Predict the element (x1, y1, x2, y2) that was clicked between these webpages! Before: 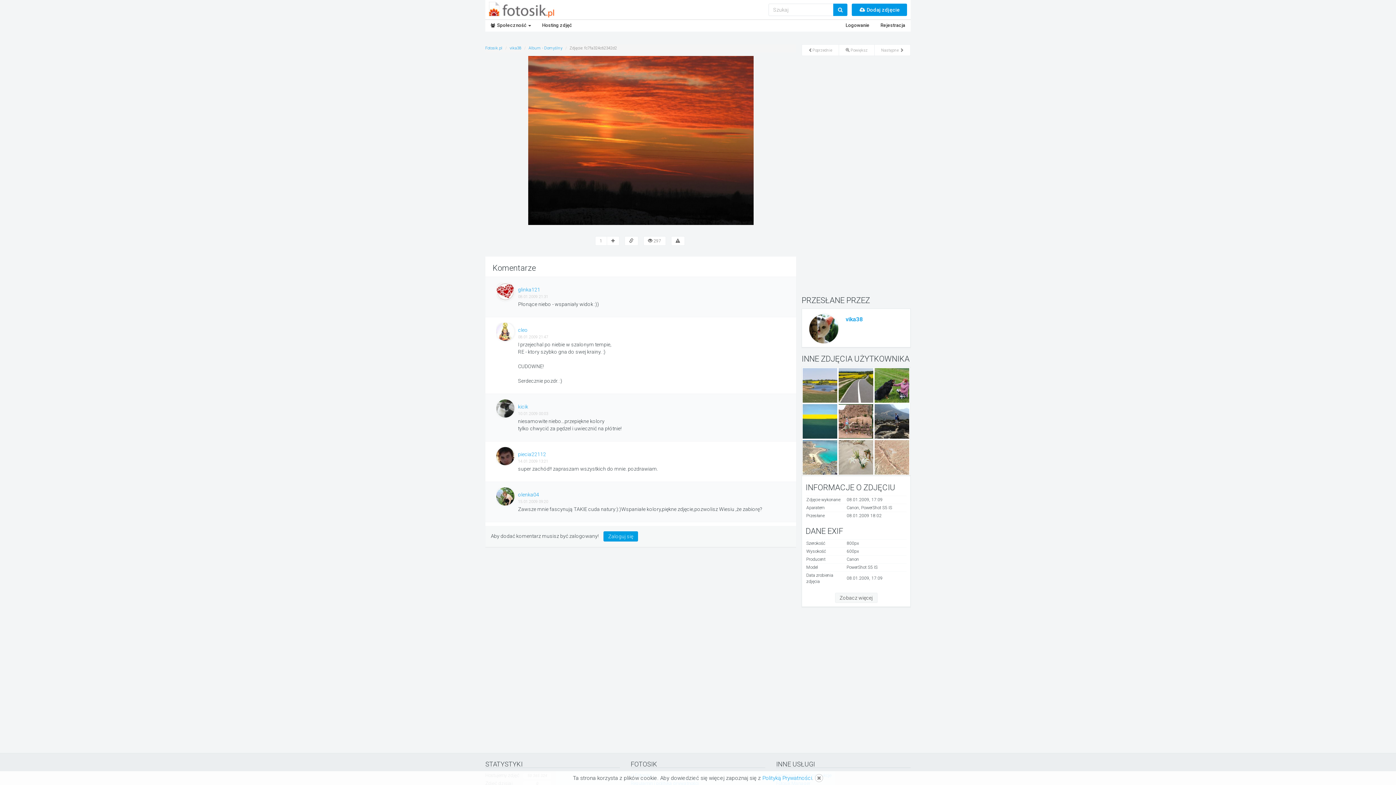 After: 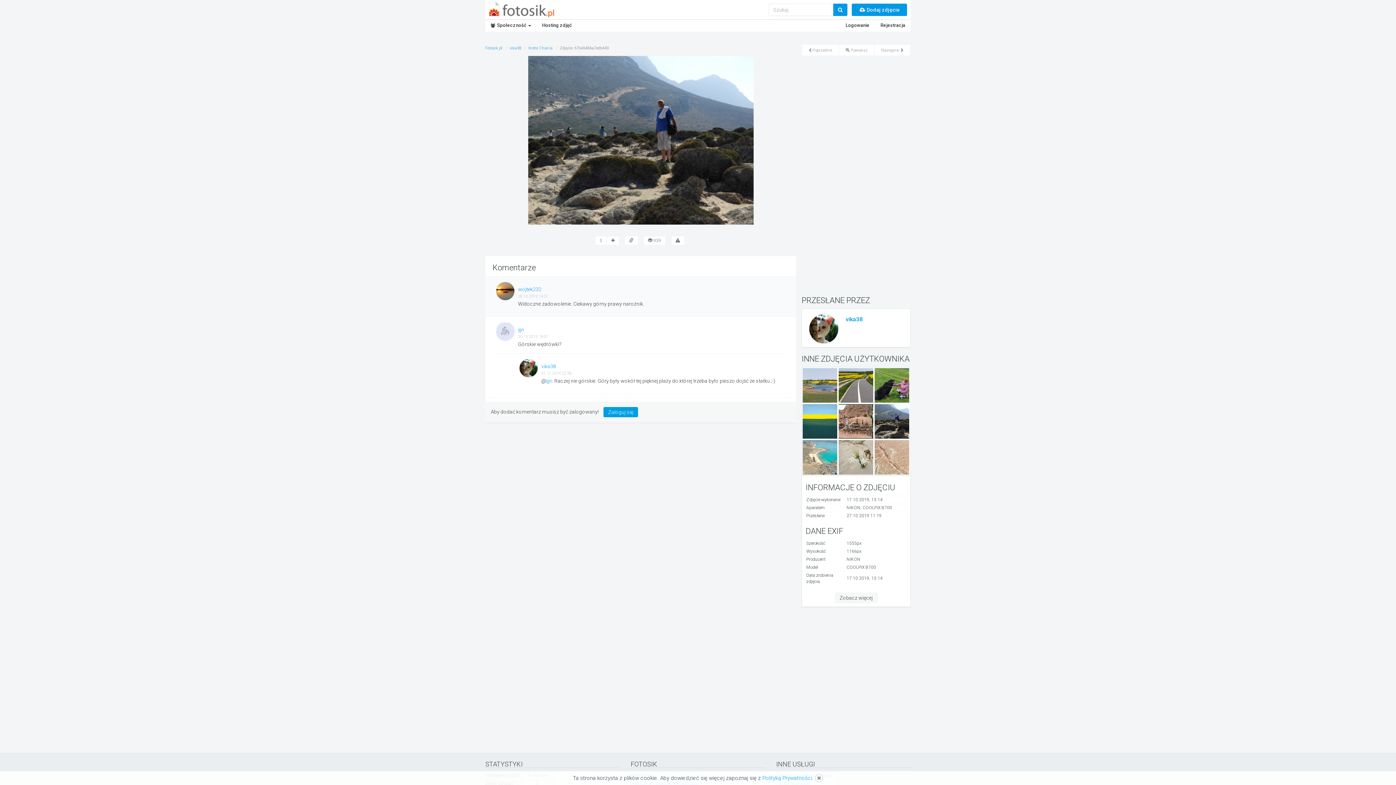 Action: bbox: (874, 417, 909, 424)